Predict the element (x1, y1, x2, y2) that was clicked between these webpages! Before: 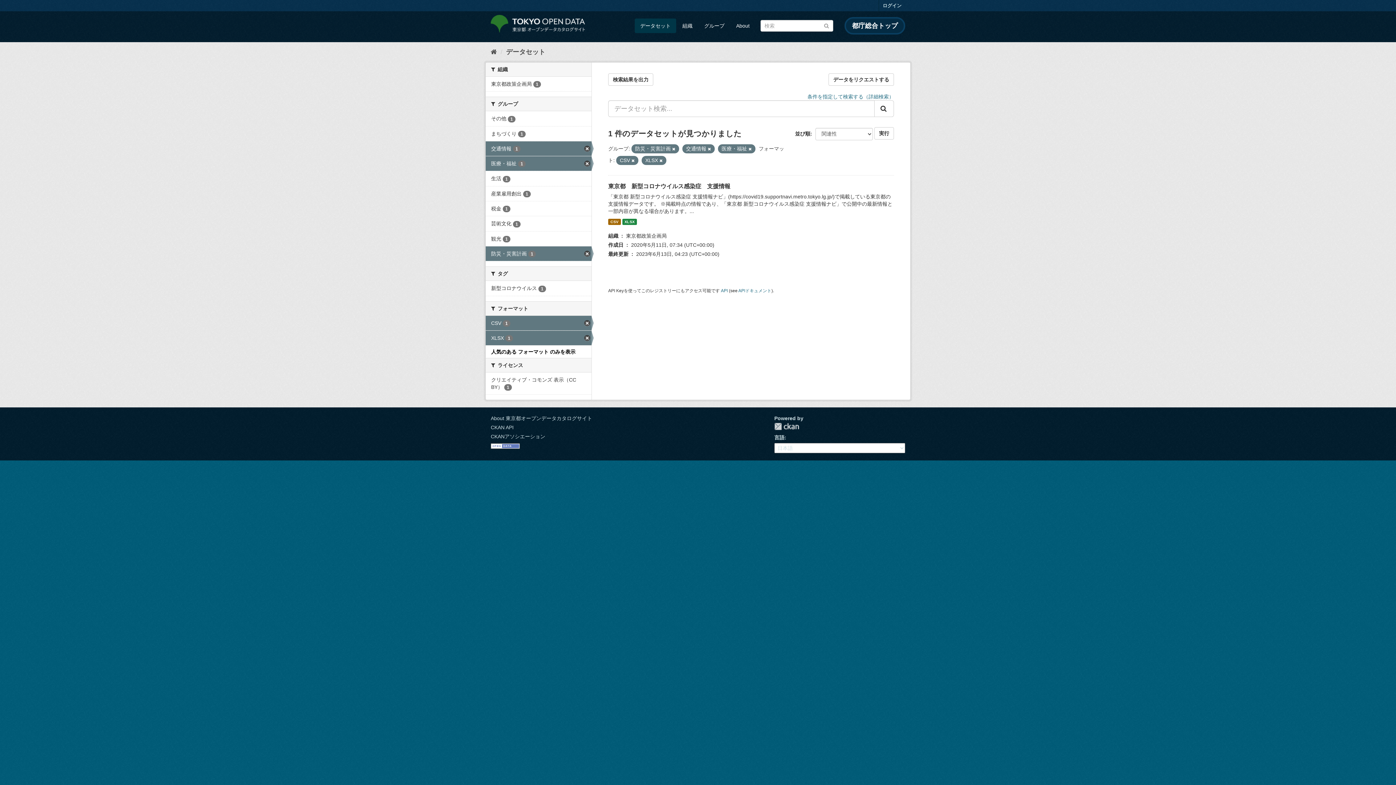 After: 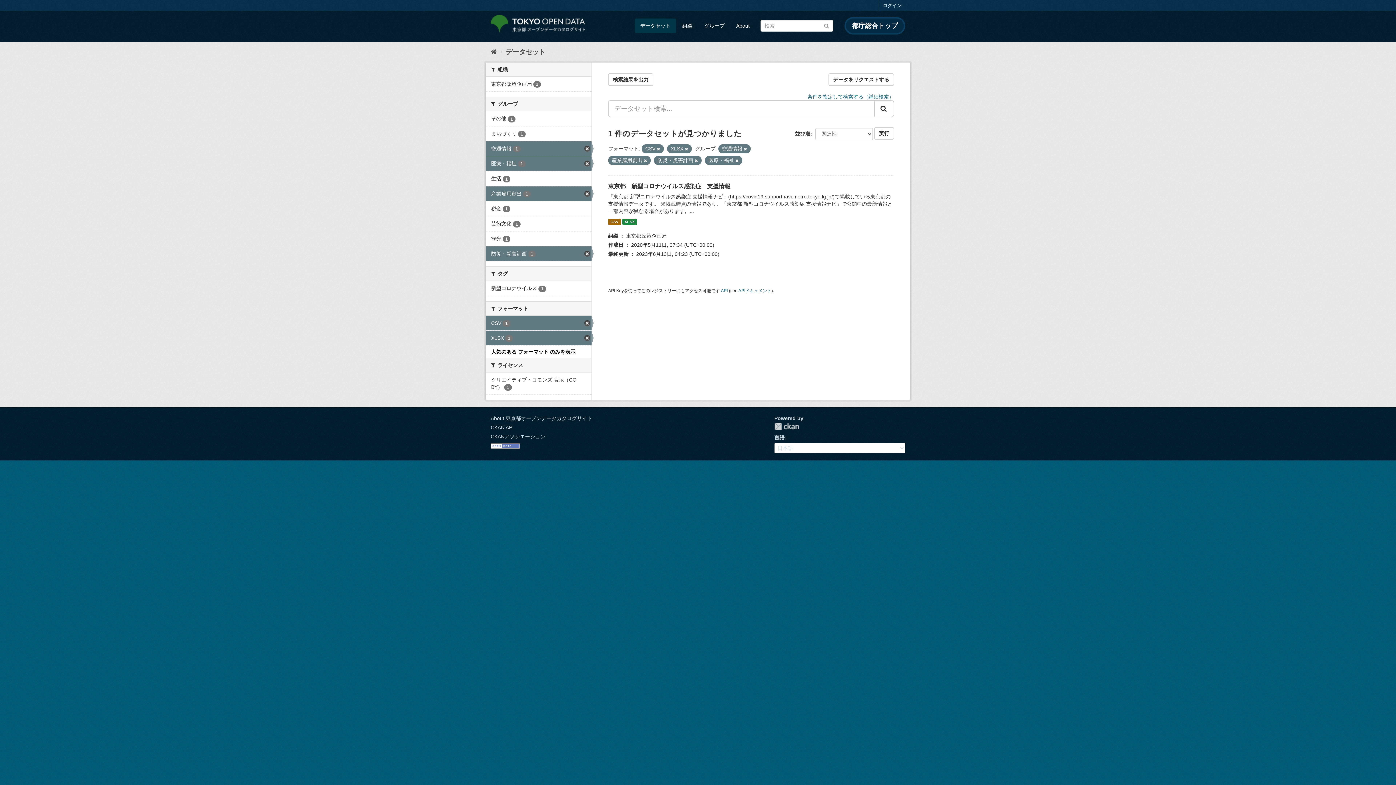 Action: label: 産業雇用創出 1 bbox: (485, 186, 591, 201)